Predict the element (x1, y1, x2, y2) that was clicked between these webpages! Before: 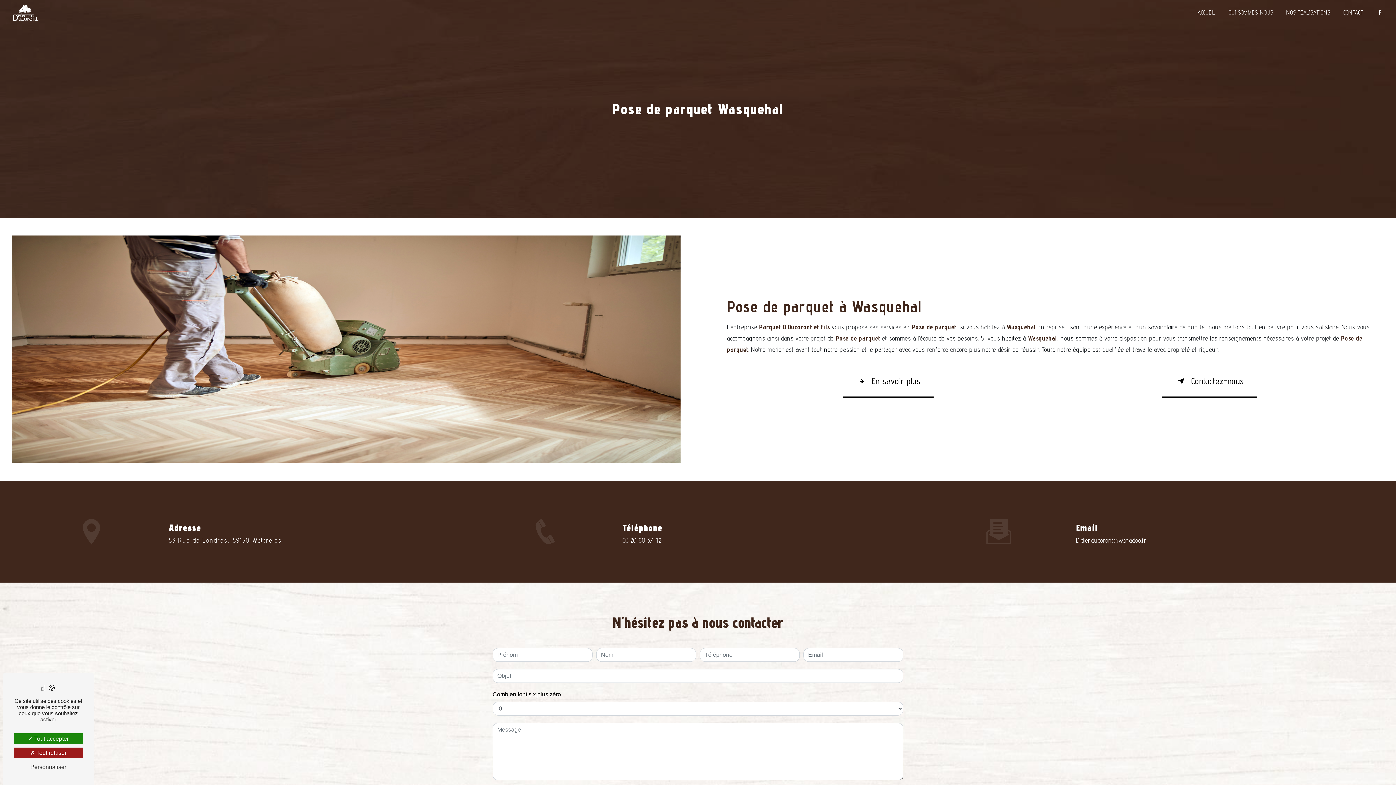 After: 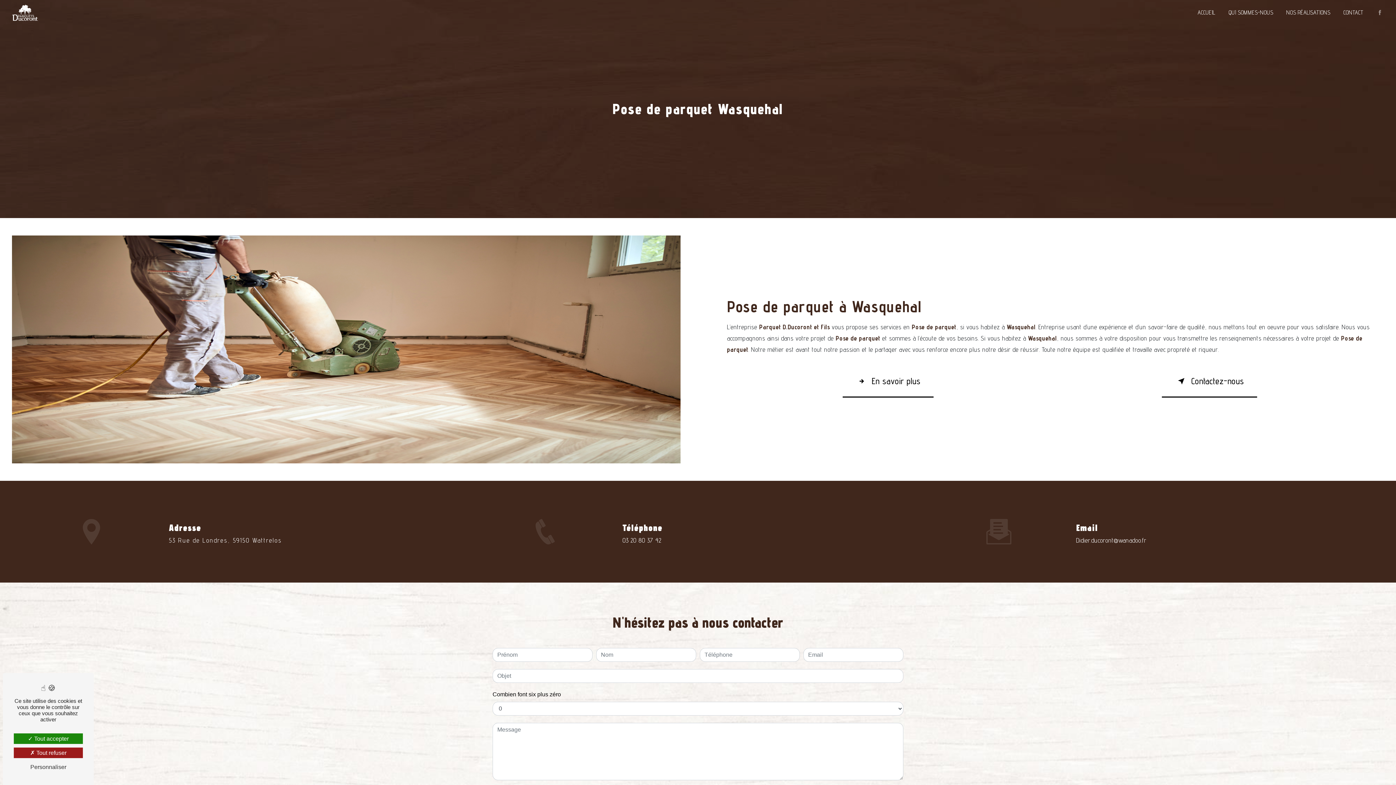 Action: bbox: (1377, 8, 1383, 17)